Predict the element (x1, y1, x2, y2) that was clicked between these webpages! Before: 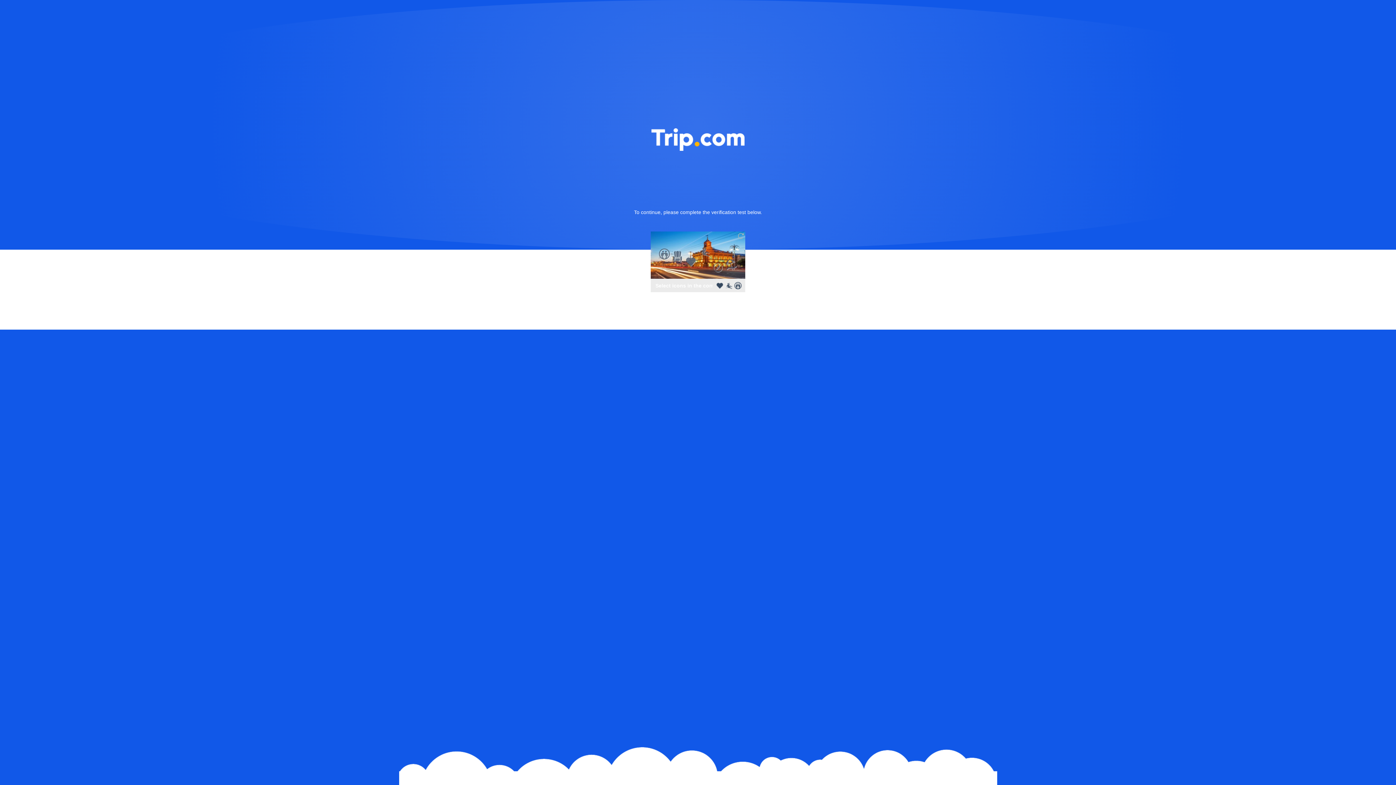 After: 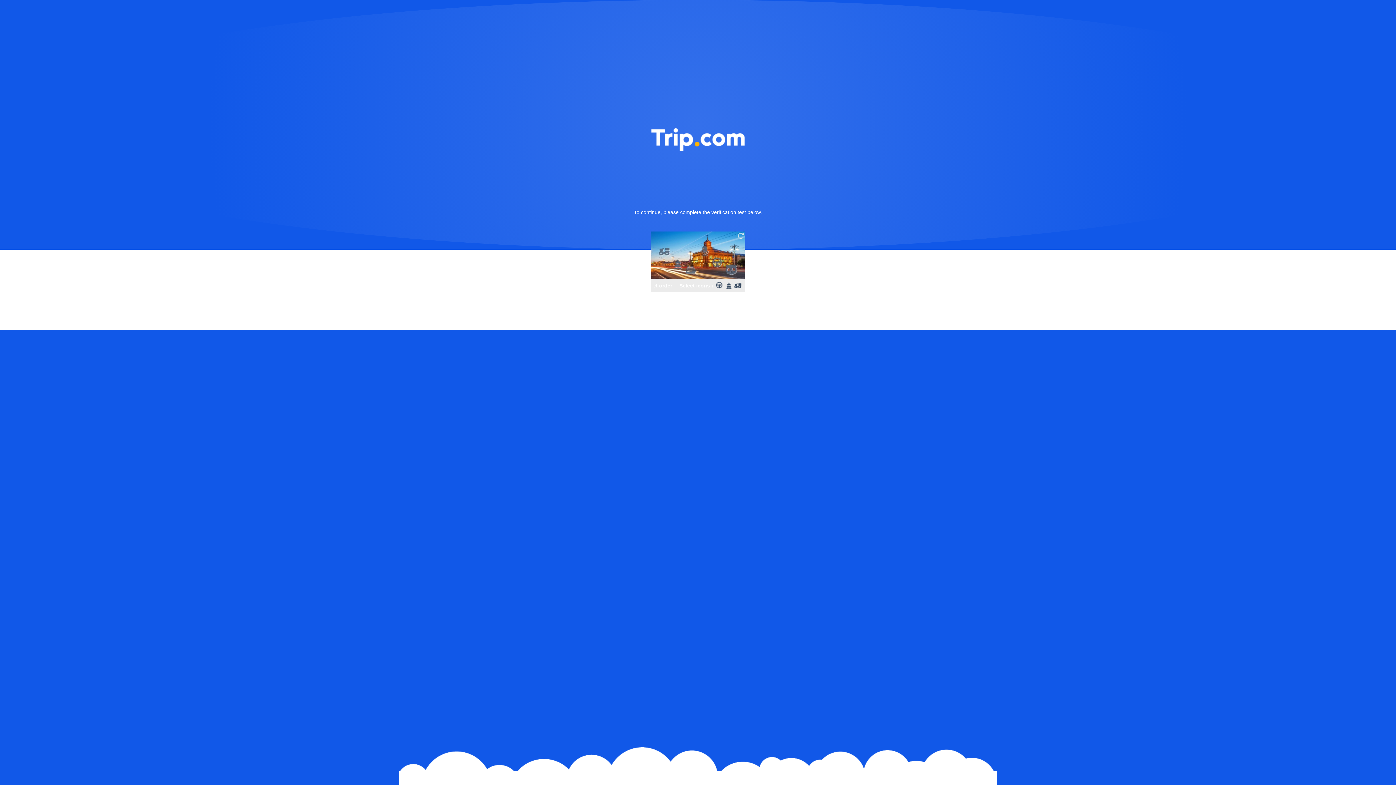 Action: bbox: (736, 231, 745, 240)